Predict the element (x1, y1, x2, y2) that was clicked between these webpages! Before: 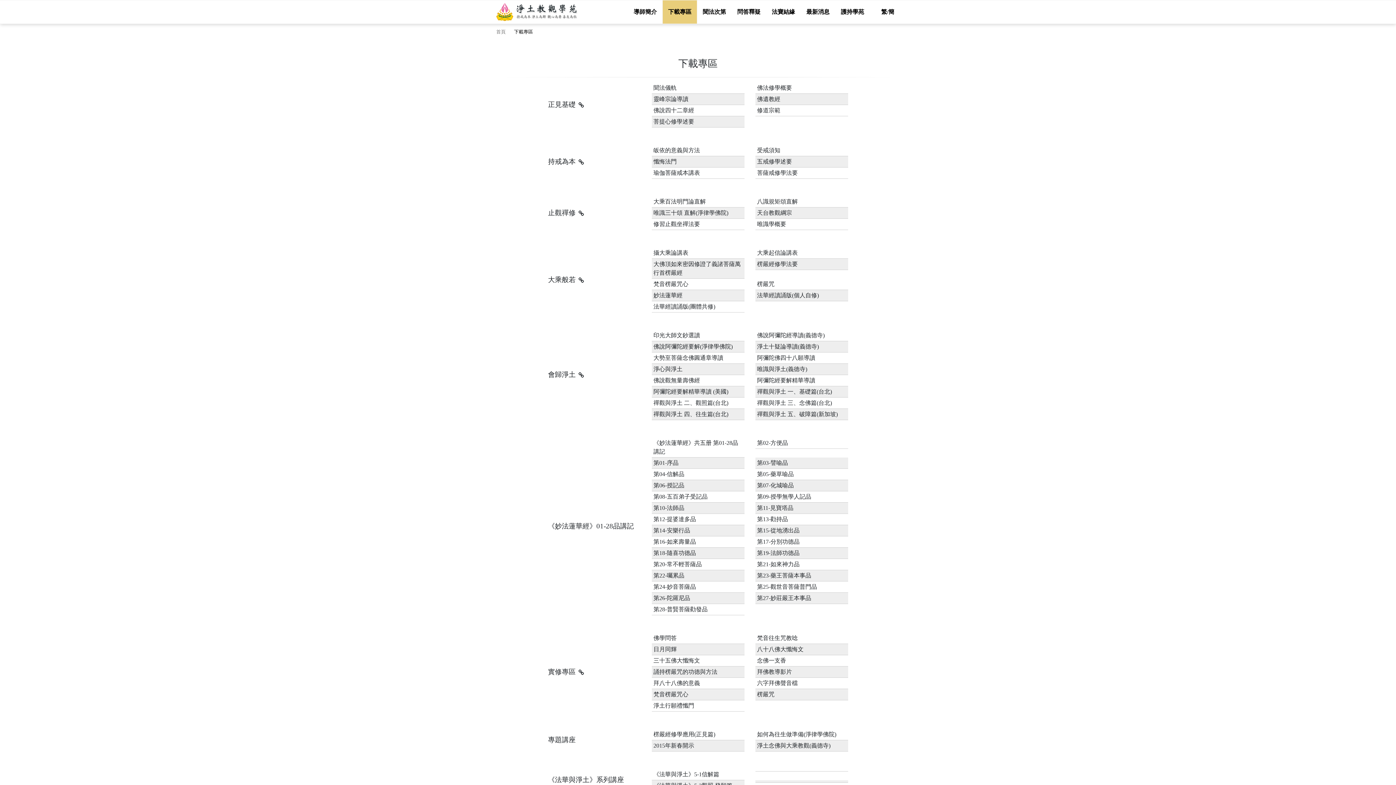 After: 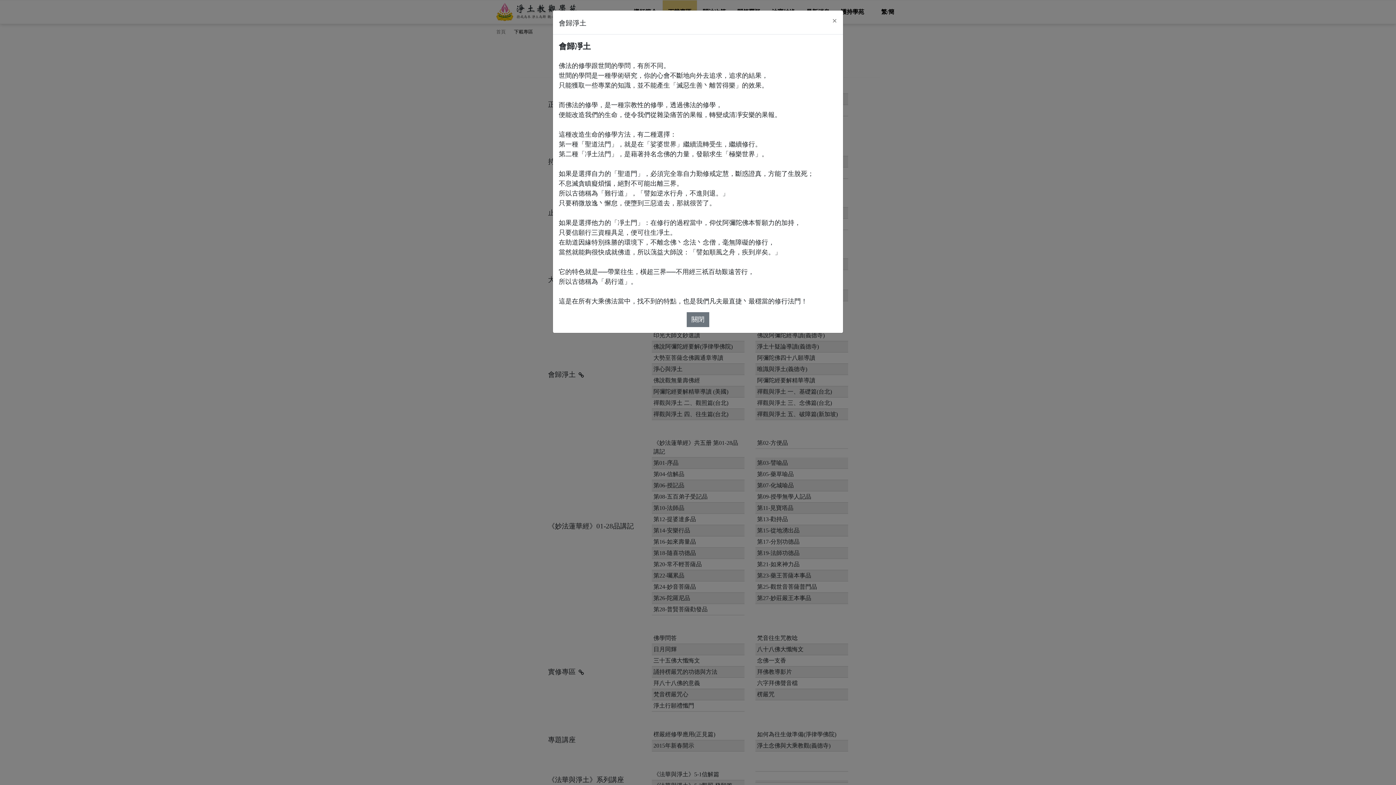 Action: label: 會歸淨土 bbox: (548, 368, 587, 381)